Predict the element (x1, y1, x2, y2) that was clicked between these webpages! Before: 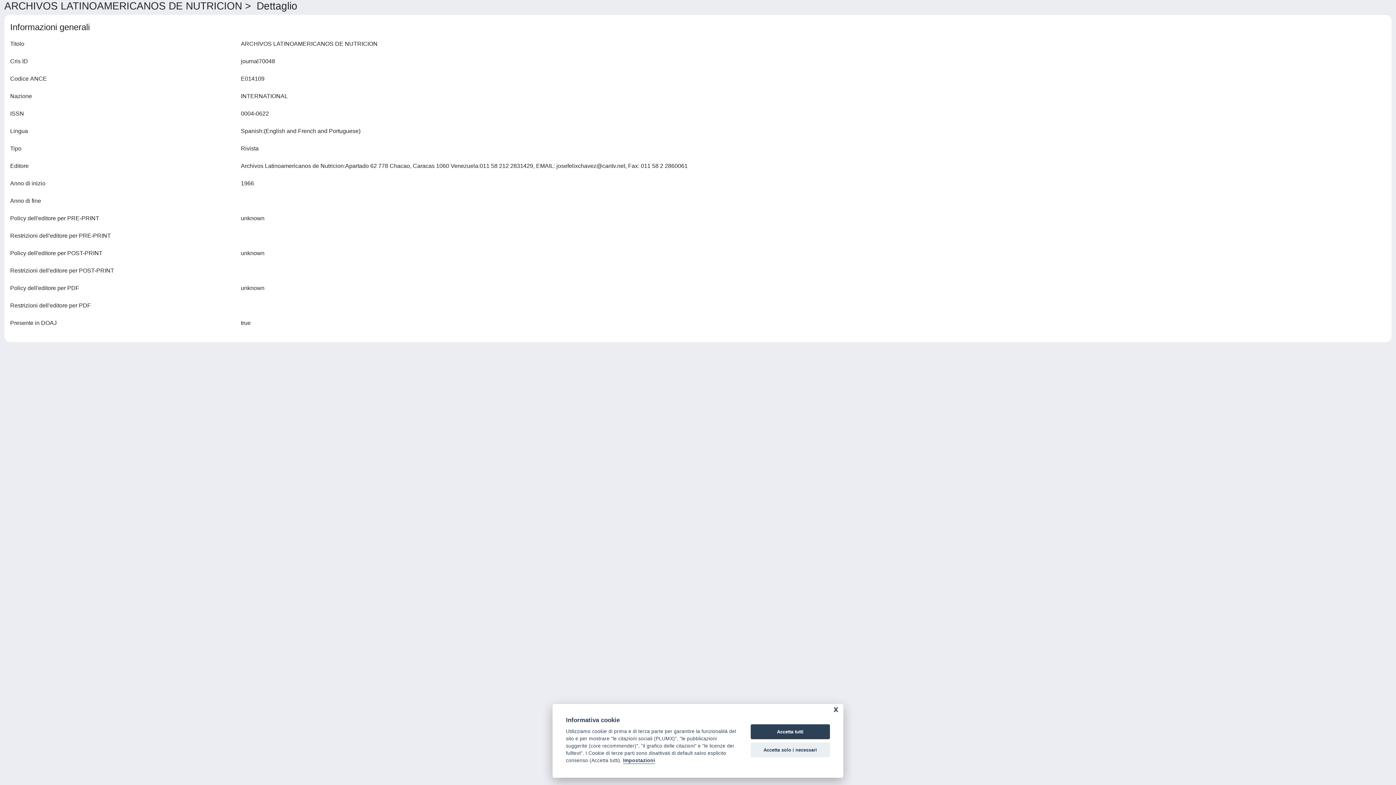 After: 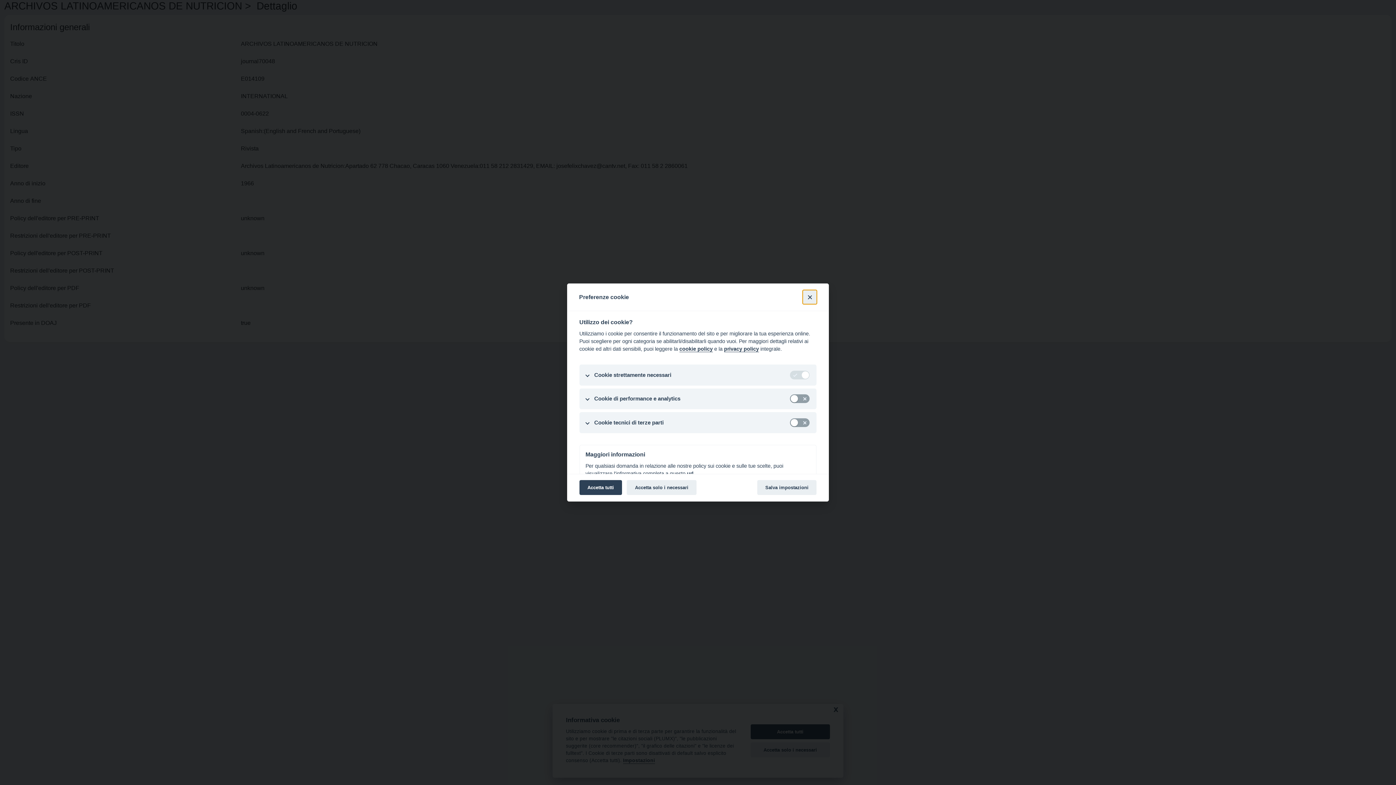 Action: bbox: (623, 758, 655, 764) label: Impostazioni